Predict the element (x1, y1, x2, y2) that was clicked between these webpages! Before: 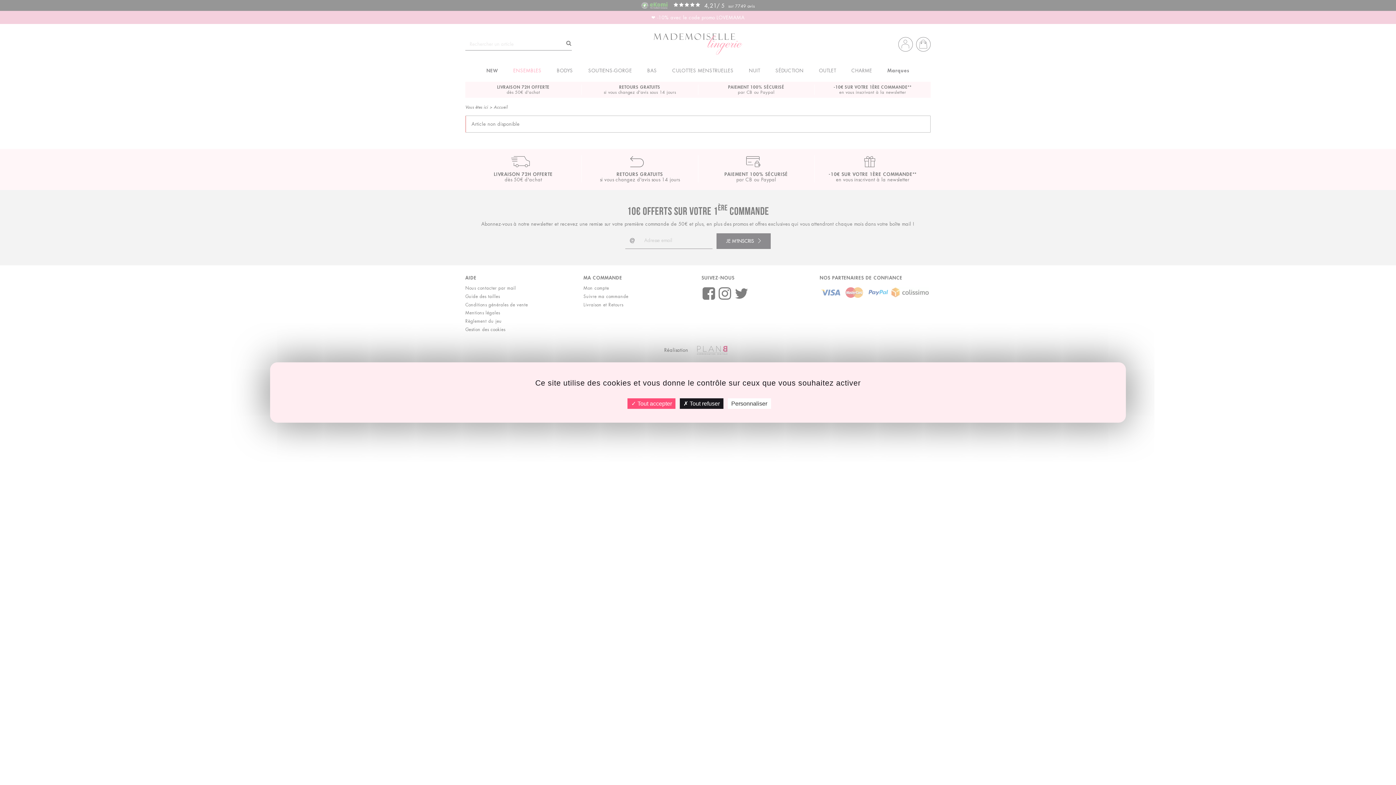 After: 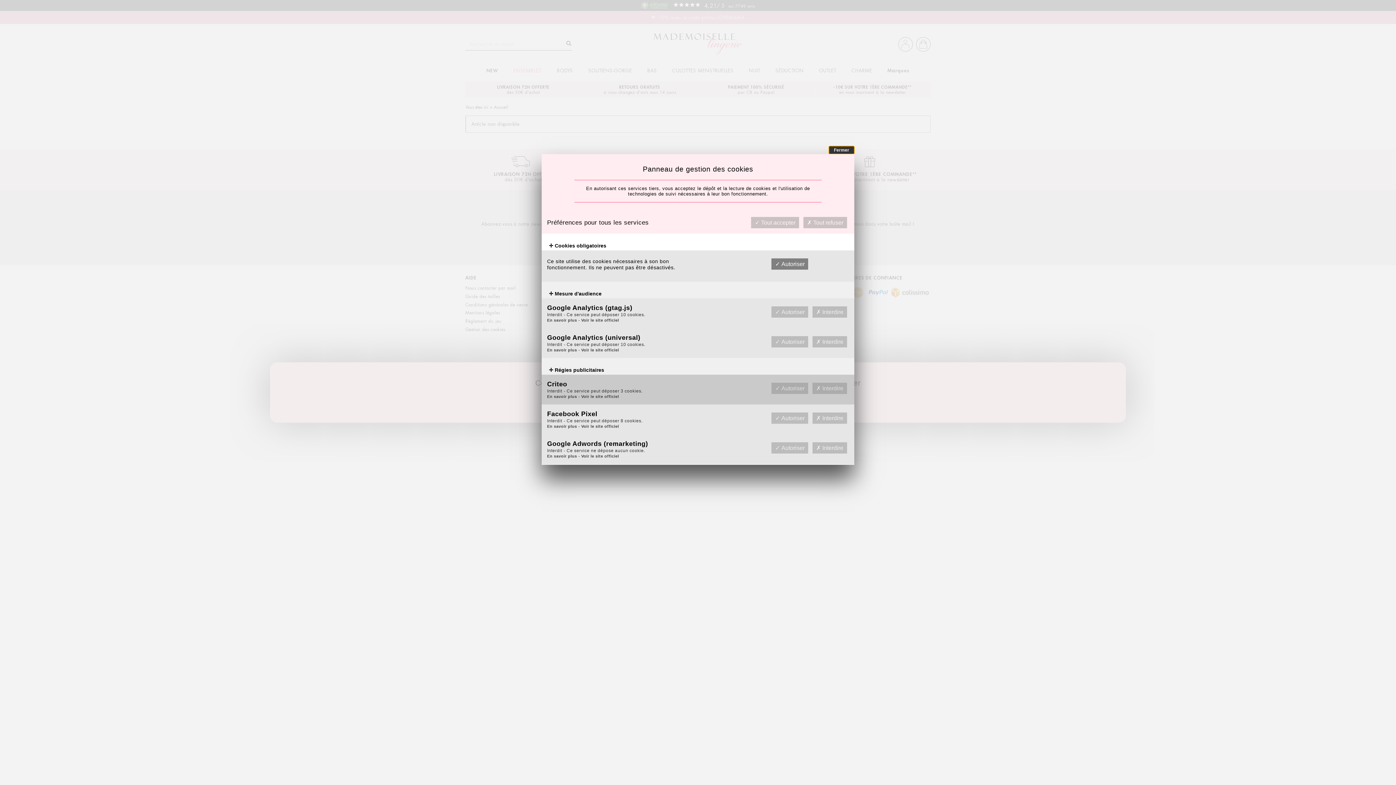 Action: label: Personnaliser bbox: (727, 398, 771, 409)